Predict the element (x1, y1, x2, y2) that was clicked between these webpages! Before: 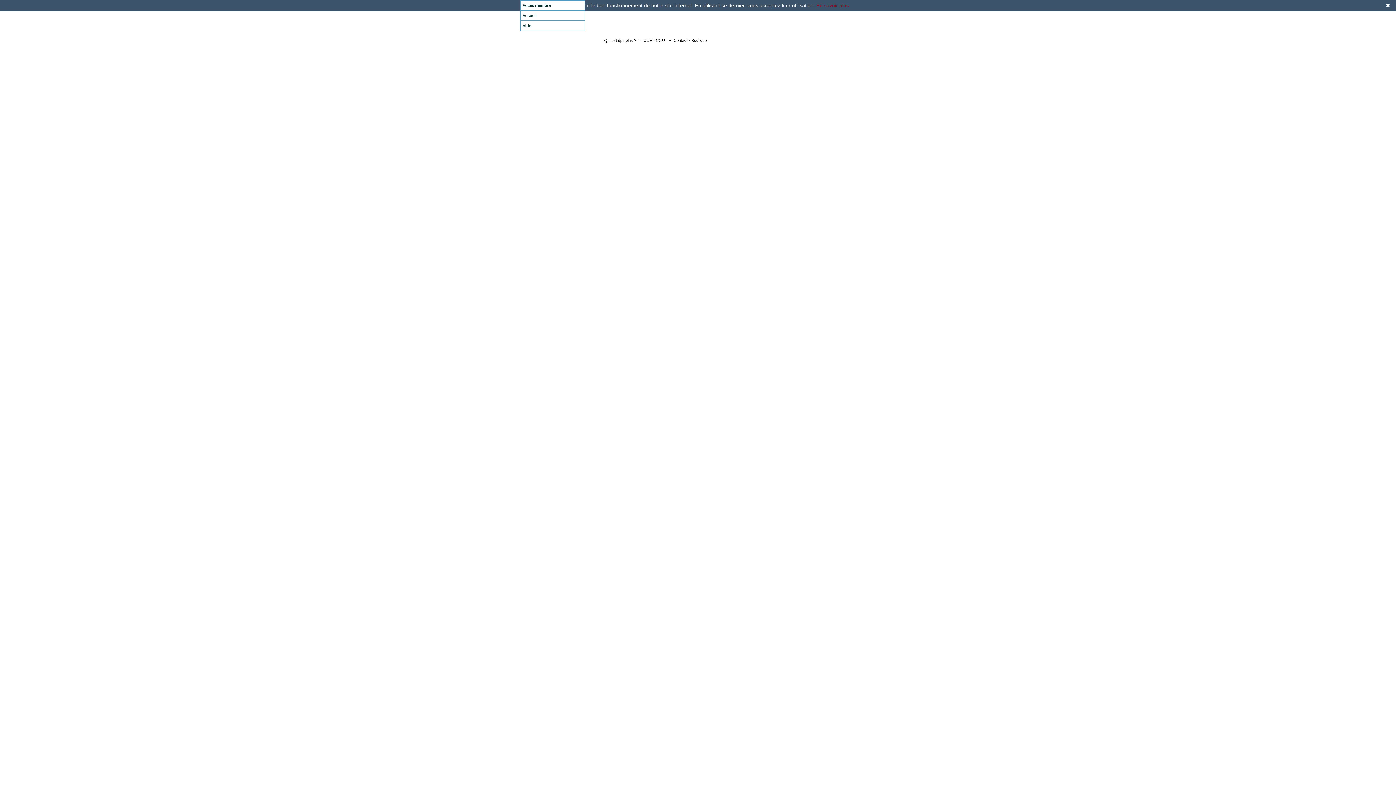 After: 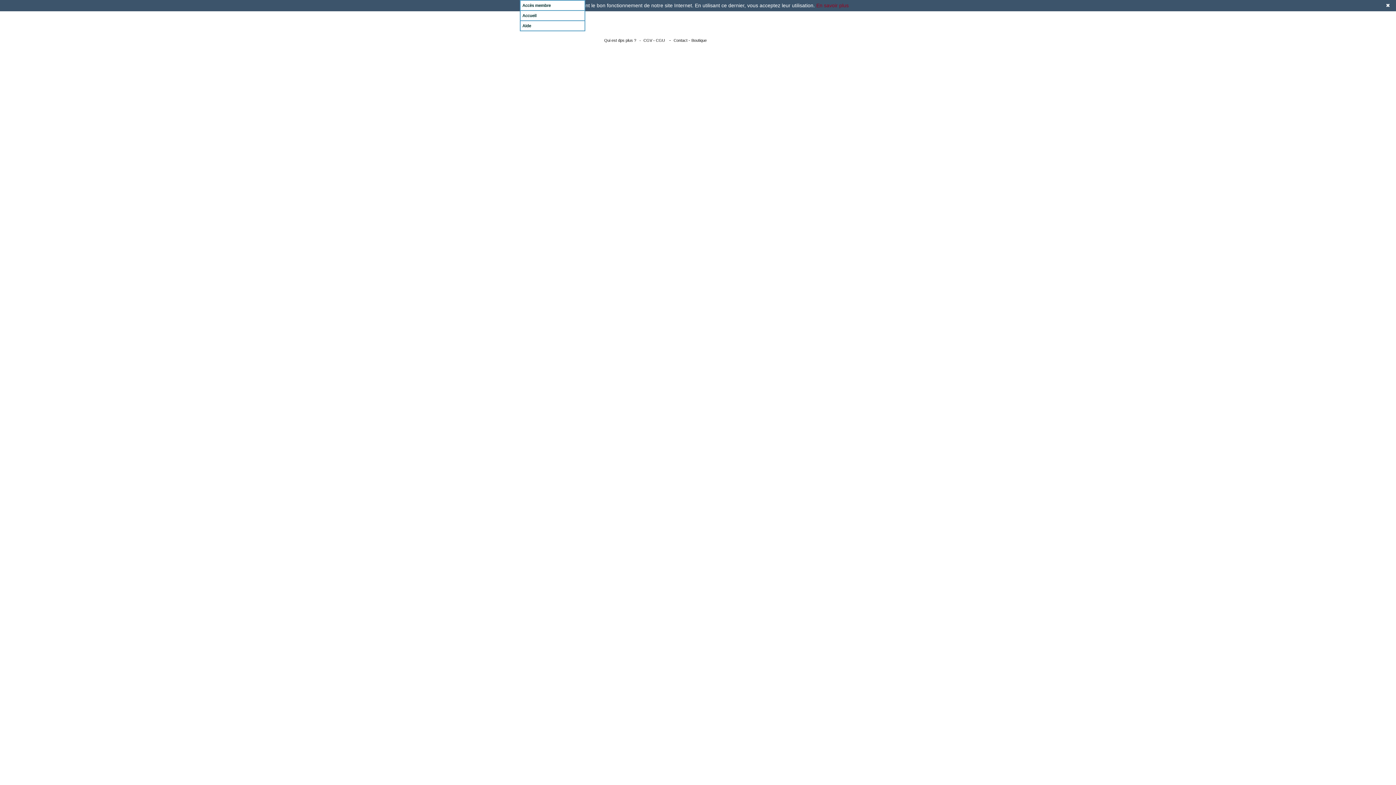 Action: label: En savoir plus bbox: (816, 2, 848, 8)